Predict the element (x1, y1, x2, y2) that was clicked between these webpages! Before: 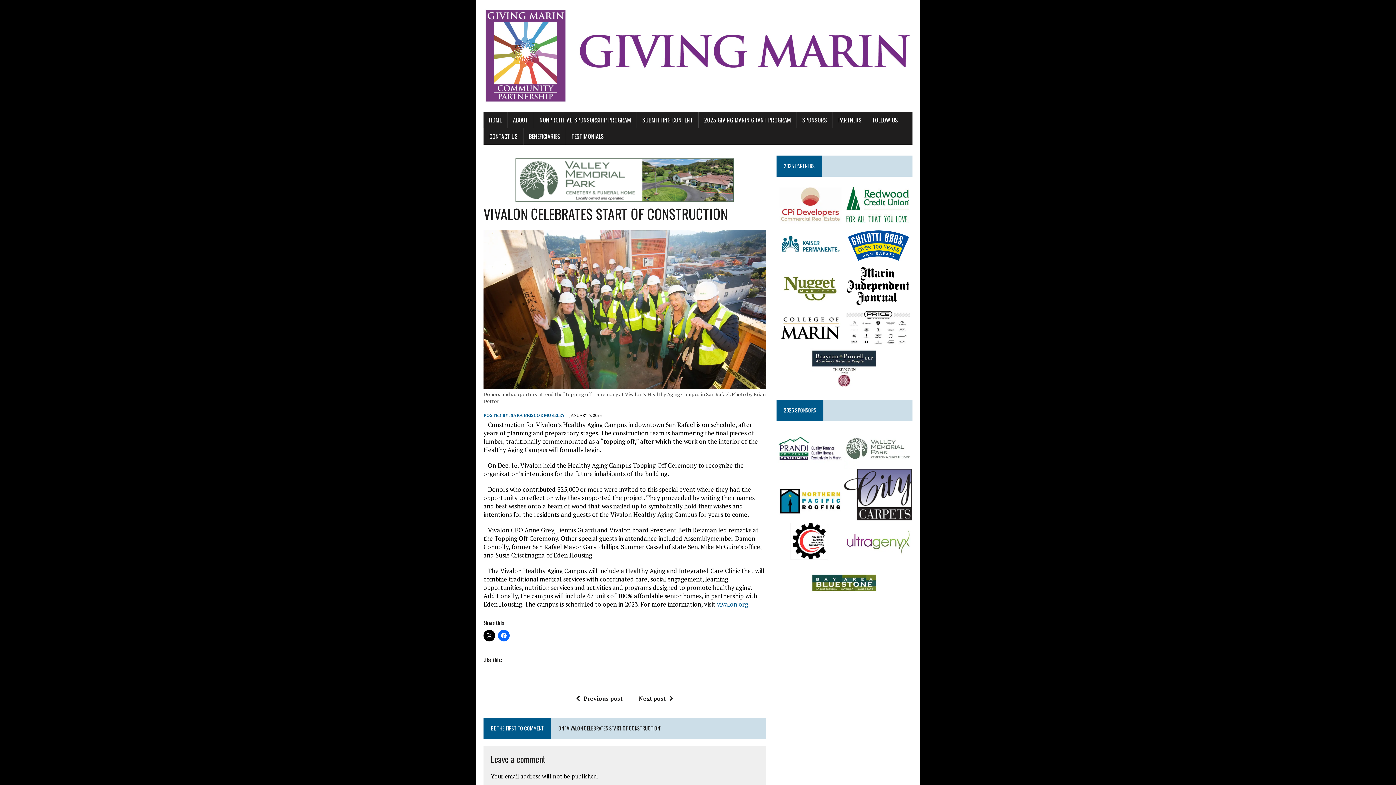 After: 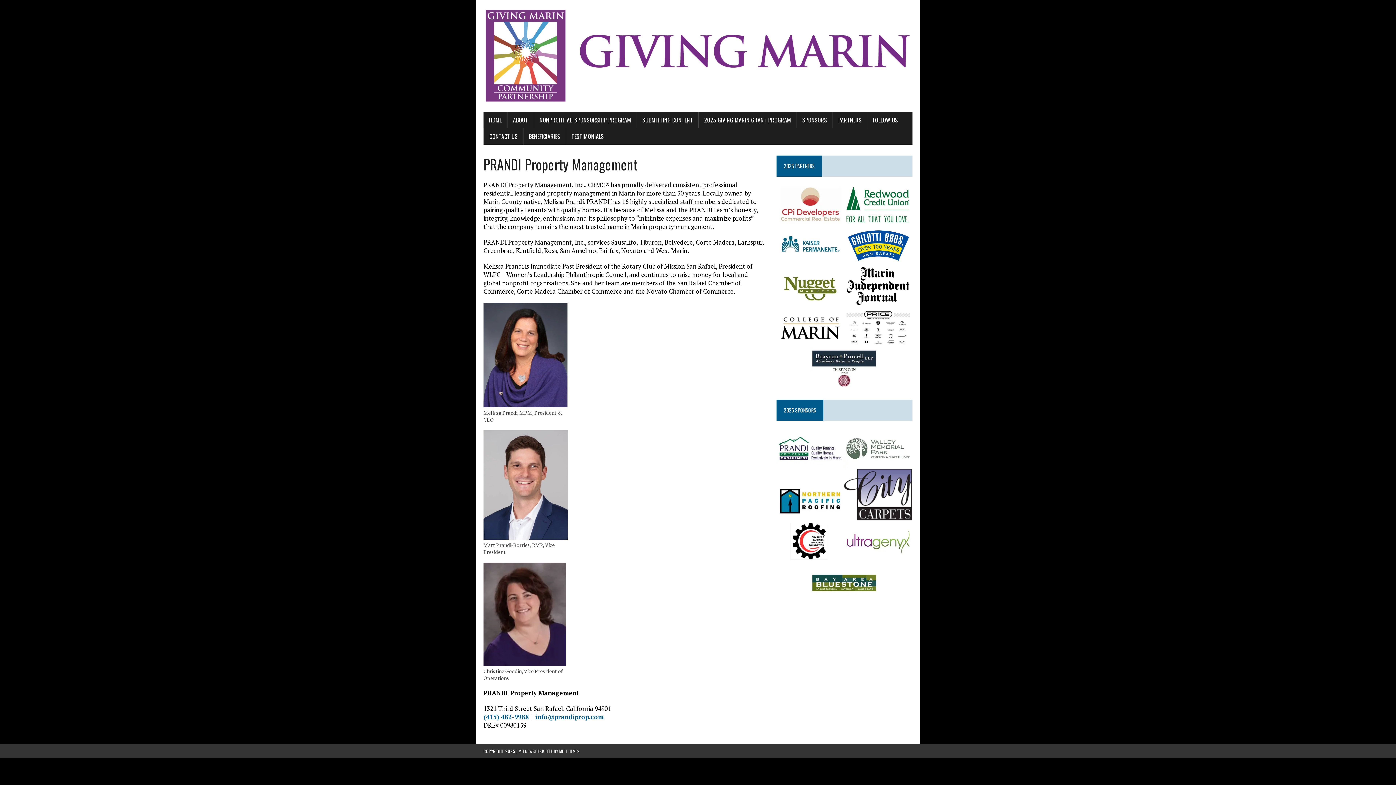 Action: bbox: (776, 460, 844, 468)